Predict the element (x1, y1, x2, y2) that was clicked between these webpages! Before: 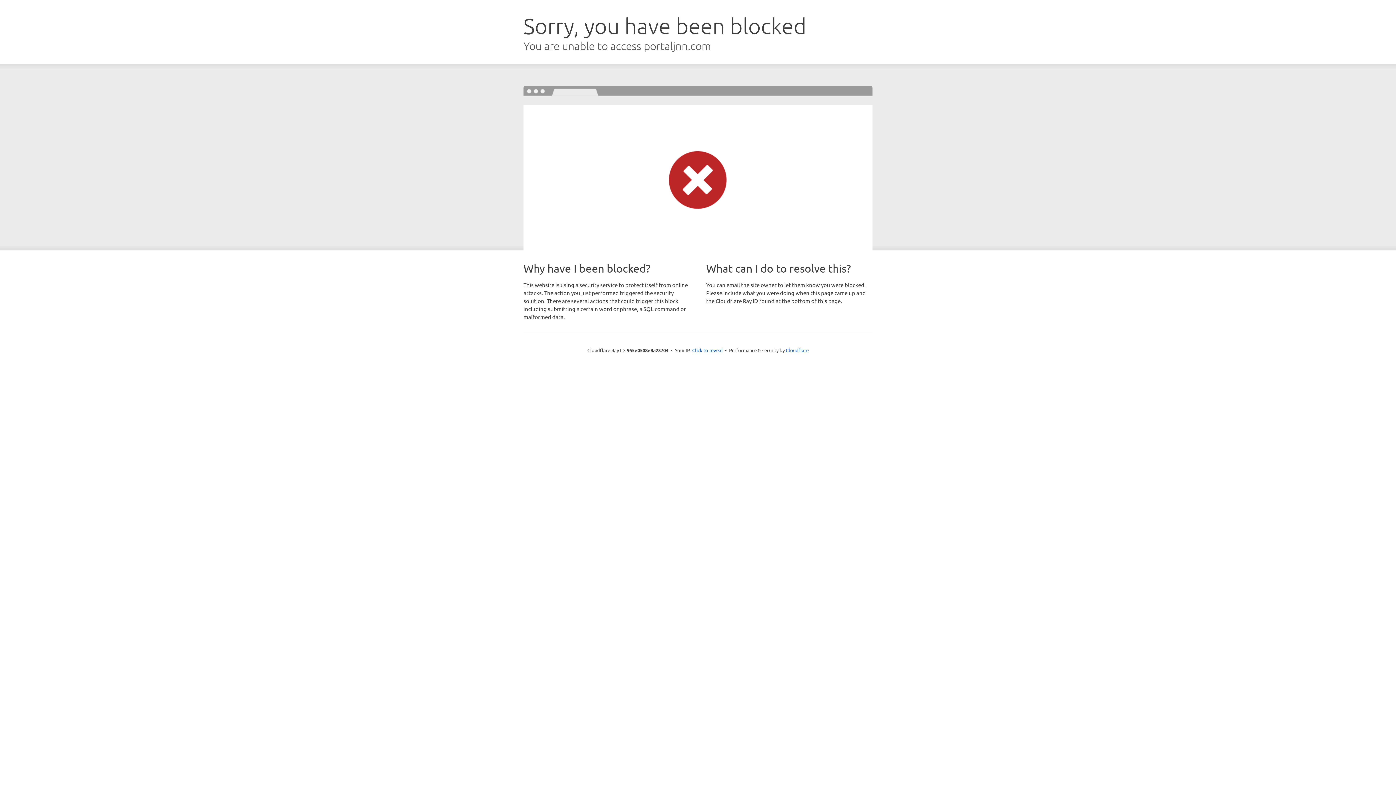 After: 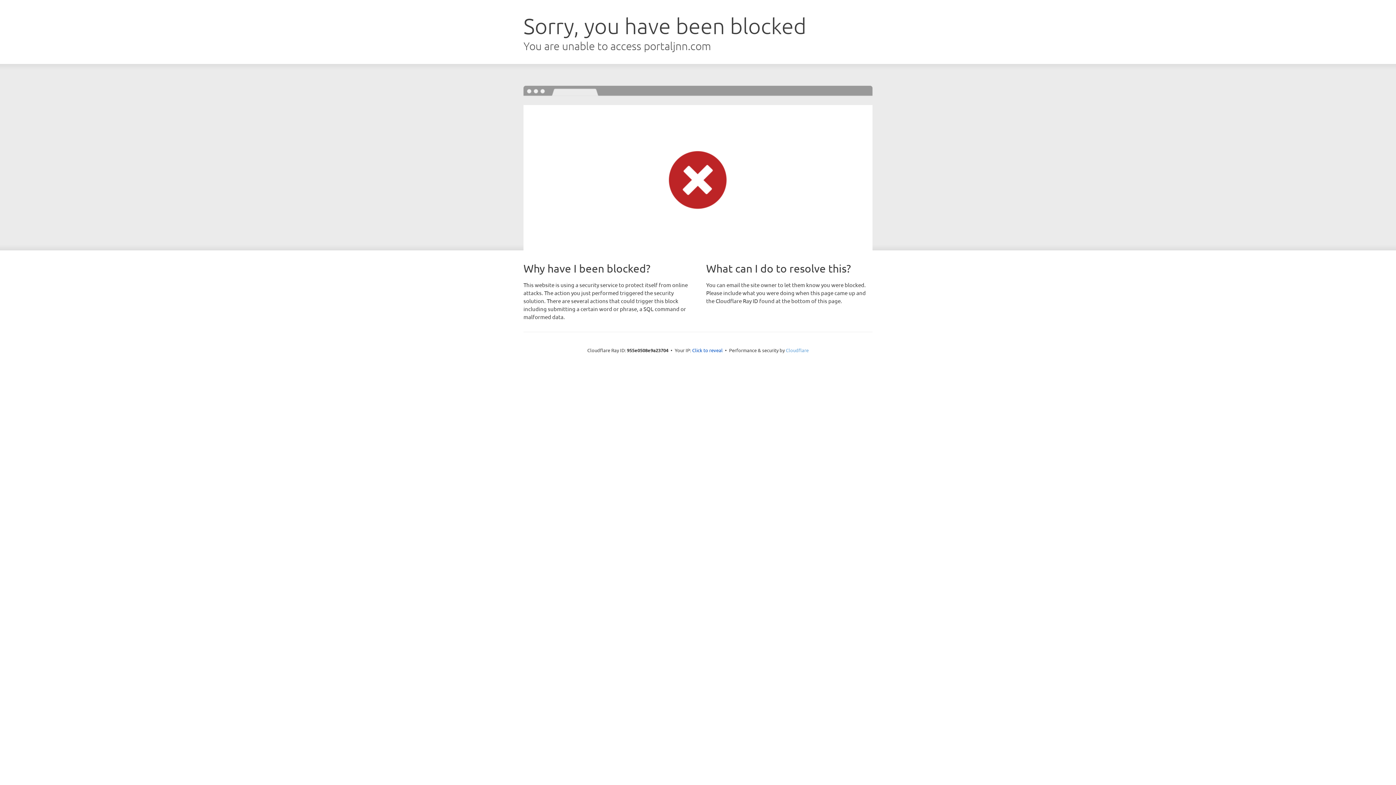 Action: label: Cloudflare bbox: (786, 347, 808, 353)